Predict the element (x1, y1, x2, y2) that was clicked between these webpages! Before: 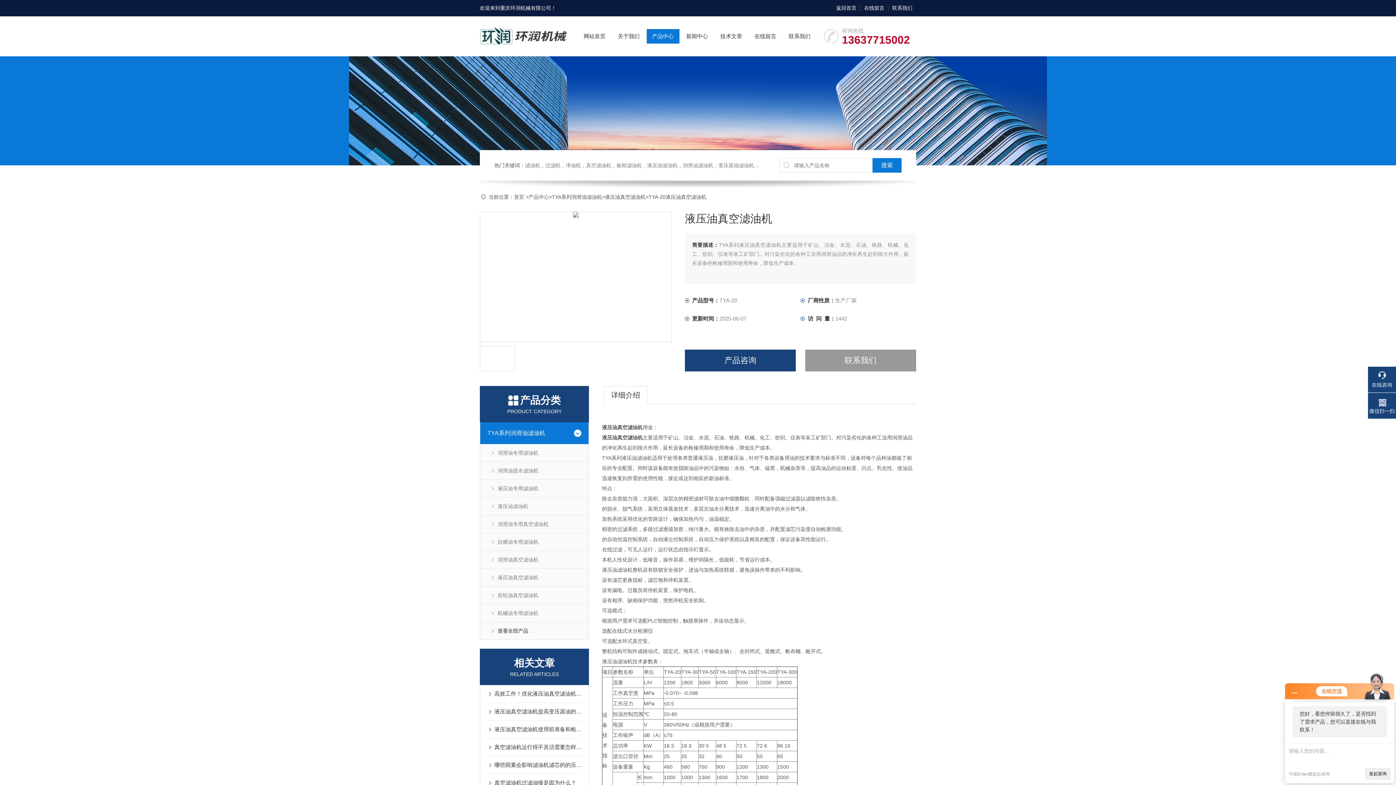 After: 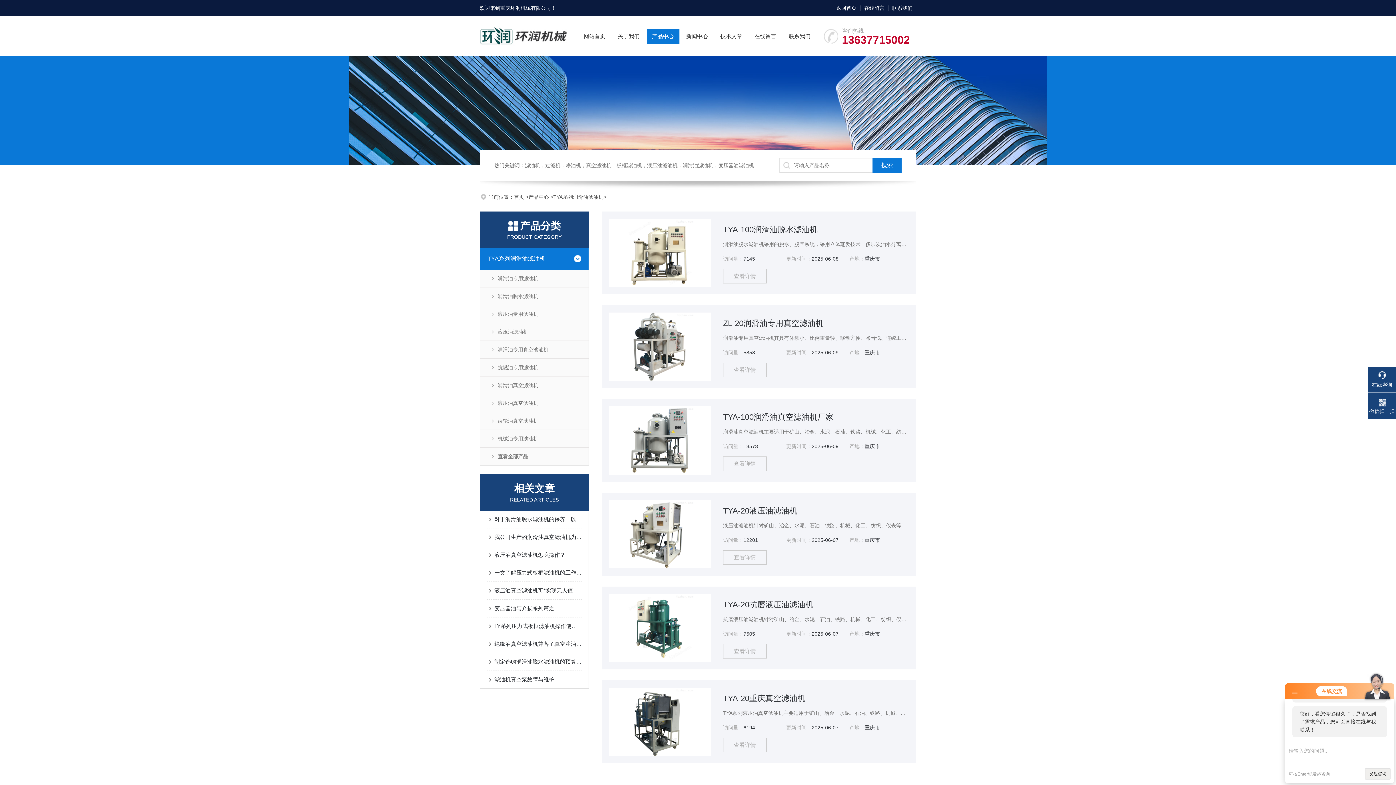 Action: label: TYA系列润滑油滤油机 bbox: (552, 194, 602, 200)